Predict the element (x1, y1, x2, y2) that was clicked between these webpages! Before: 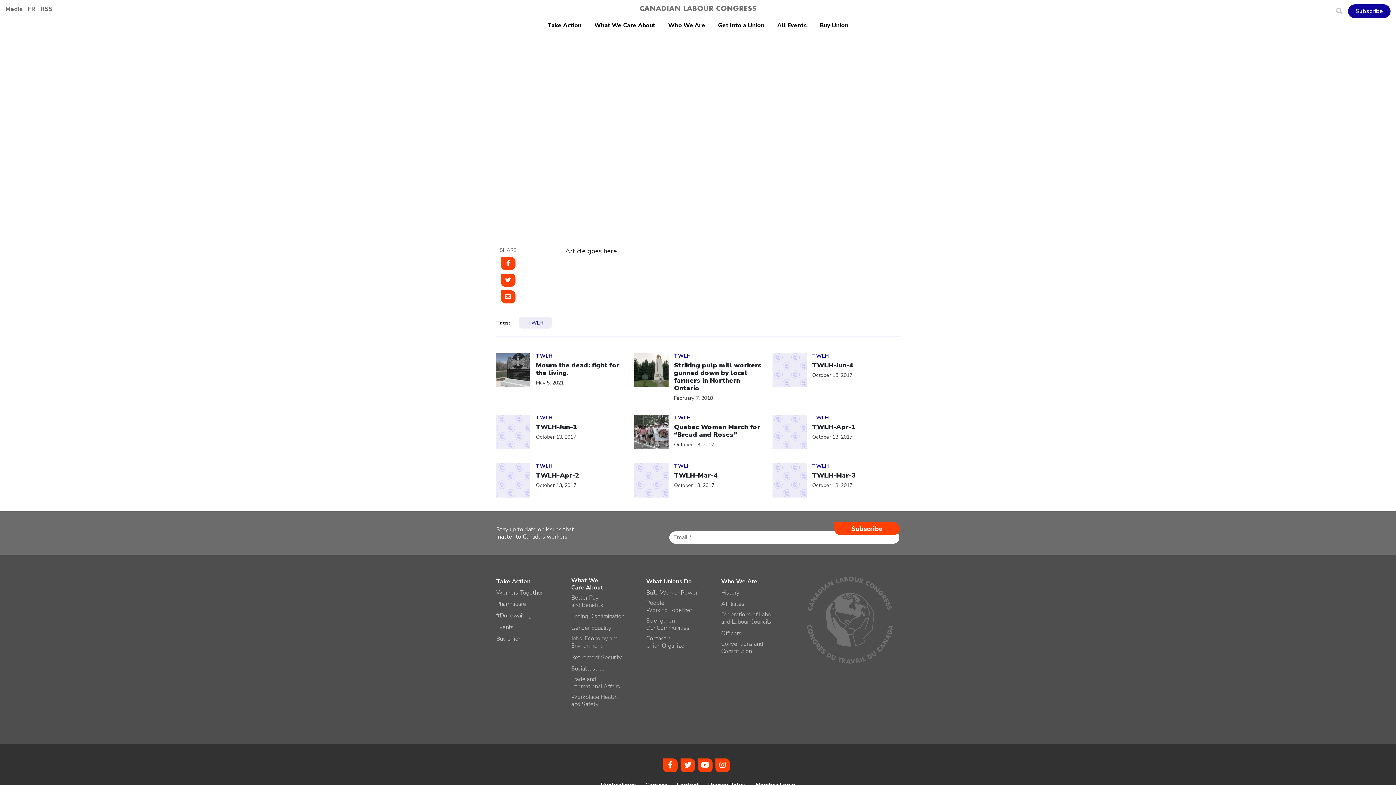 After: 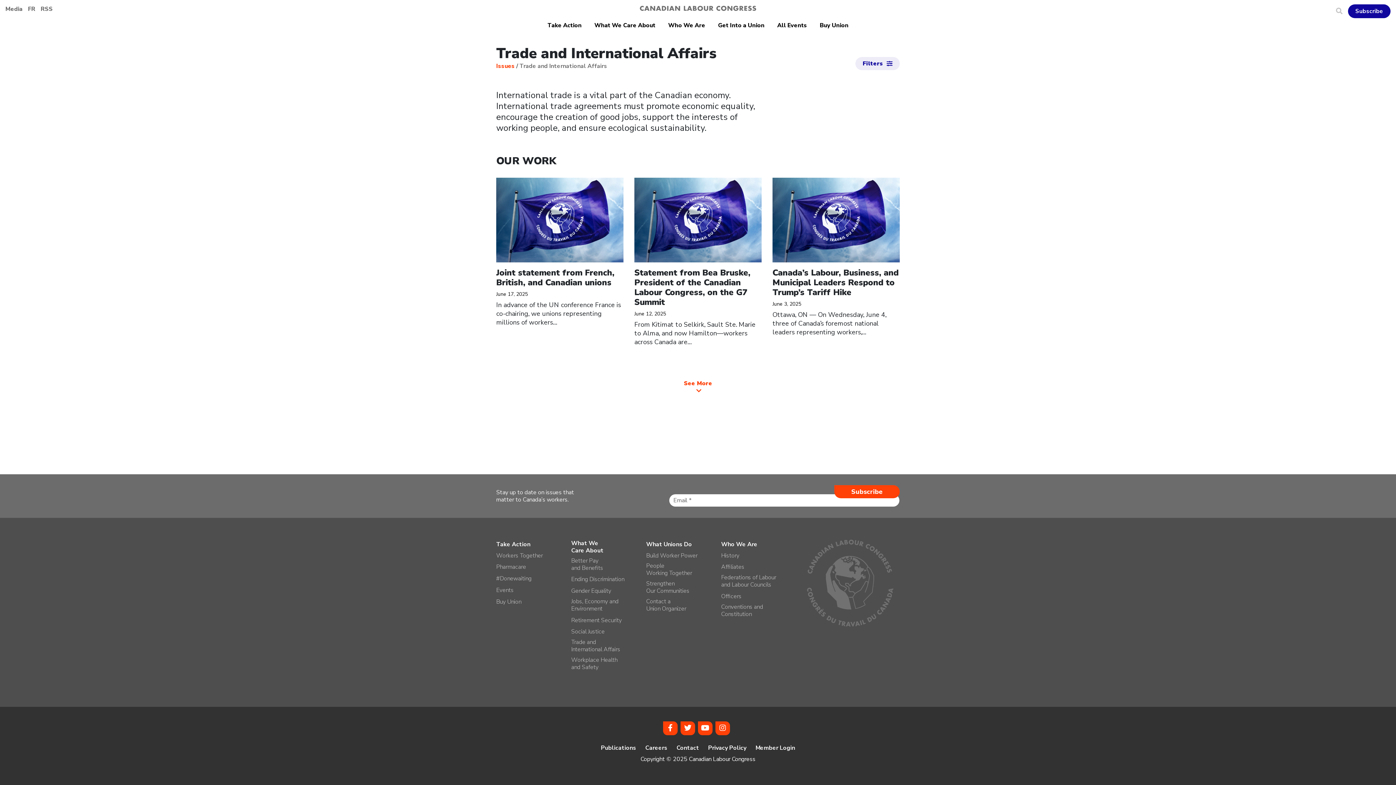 Action: bbox: (571, 676, 631, 690) label: Trade and International Affairs